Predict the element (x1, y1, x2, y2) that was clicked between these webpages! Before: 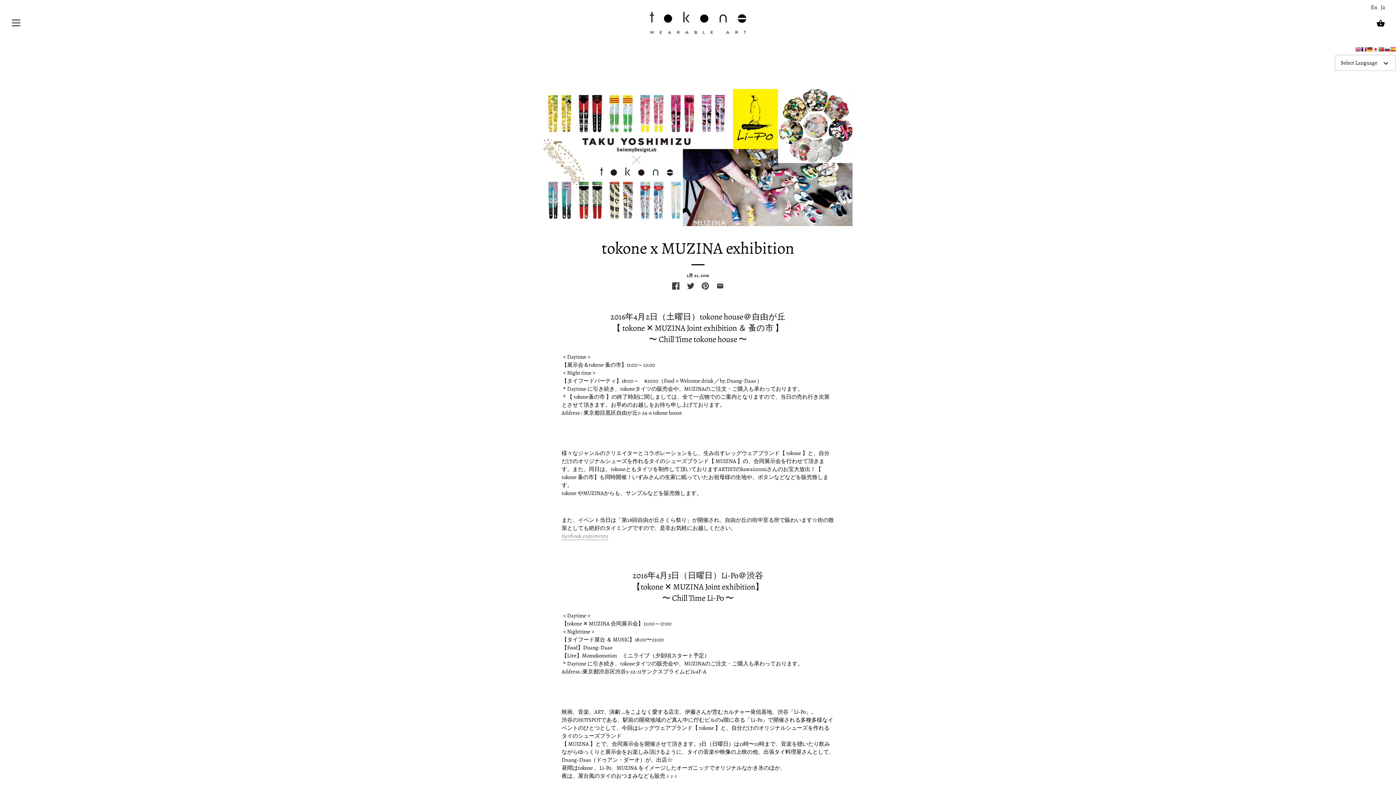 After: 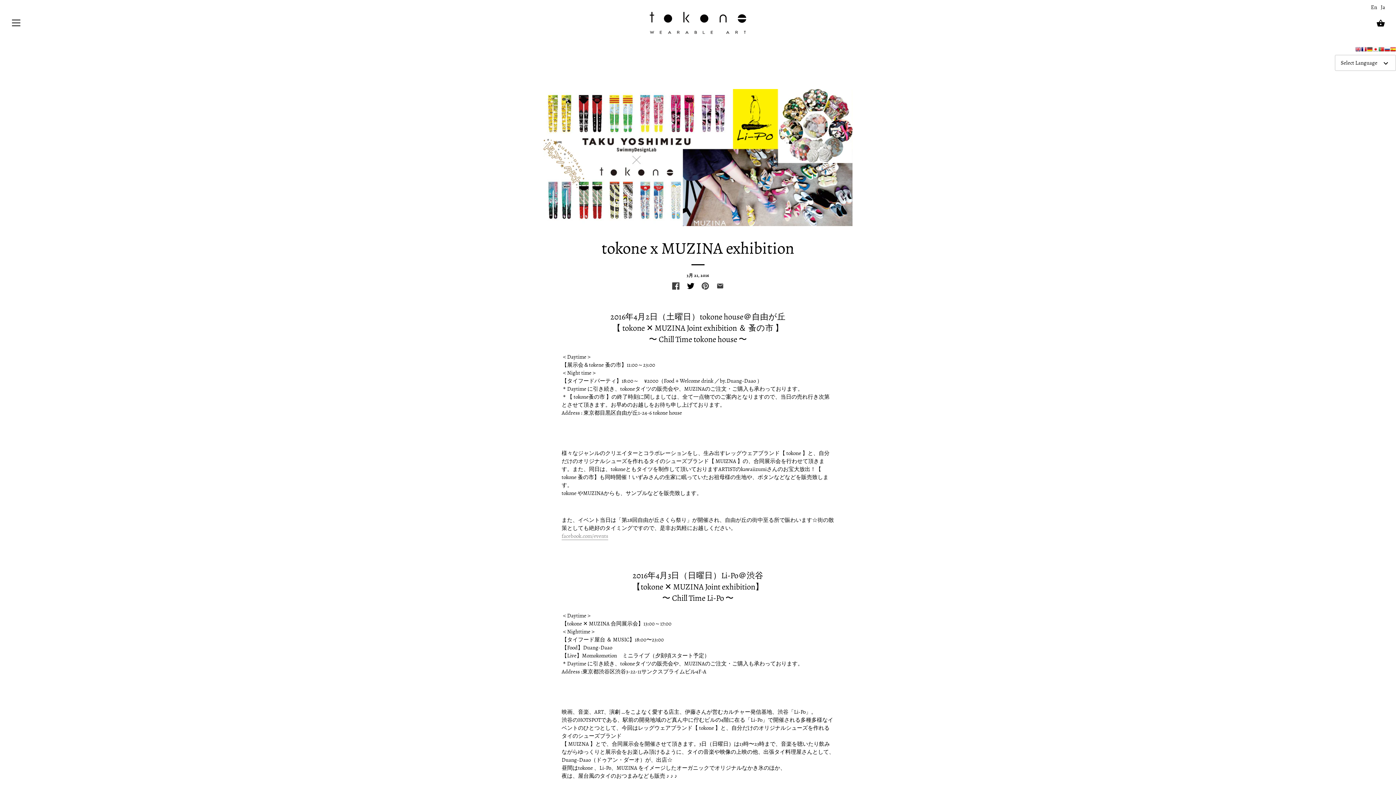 Action: bbox: (687, 282, 694, 289)